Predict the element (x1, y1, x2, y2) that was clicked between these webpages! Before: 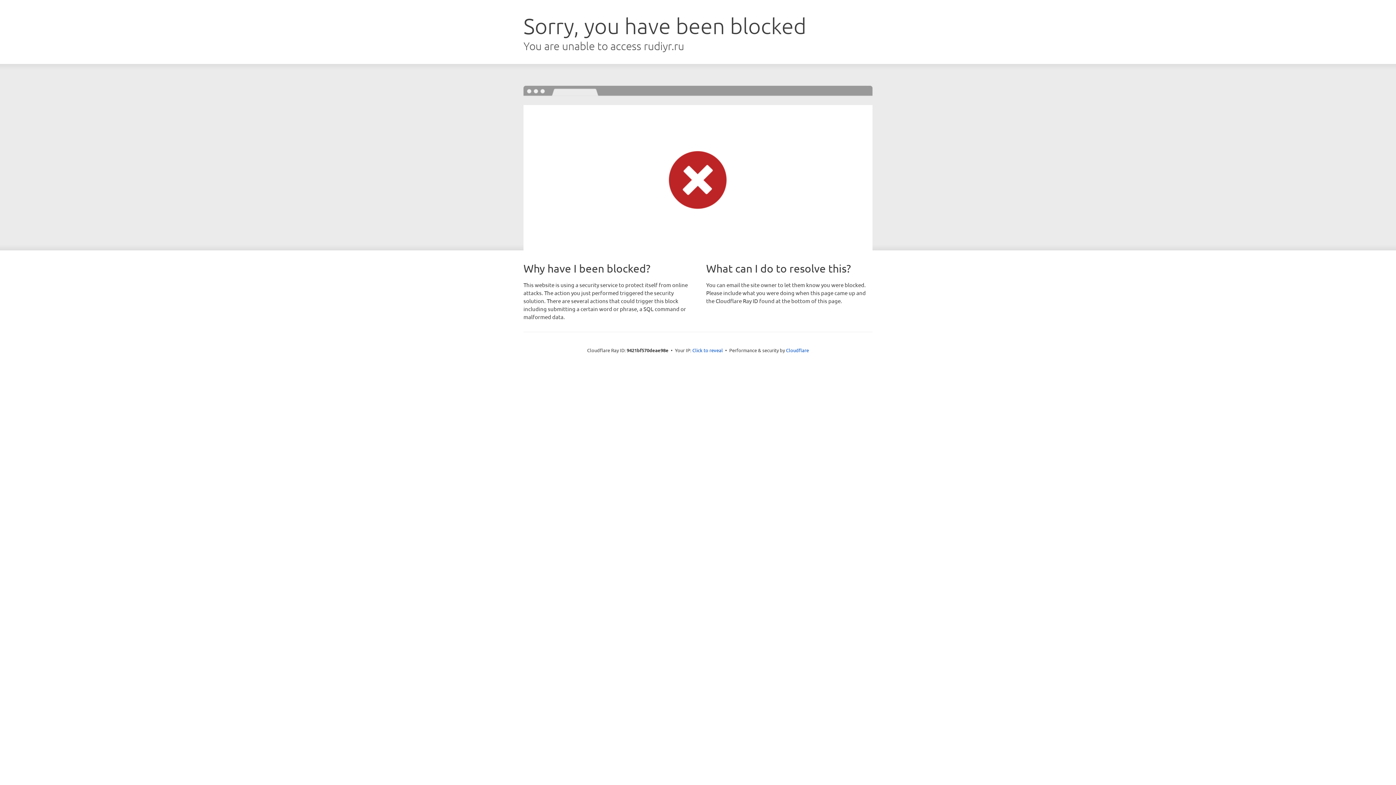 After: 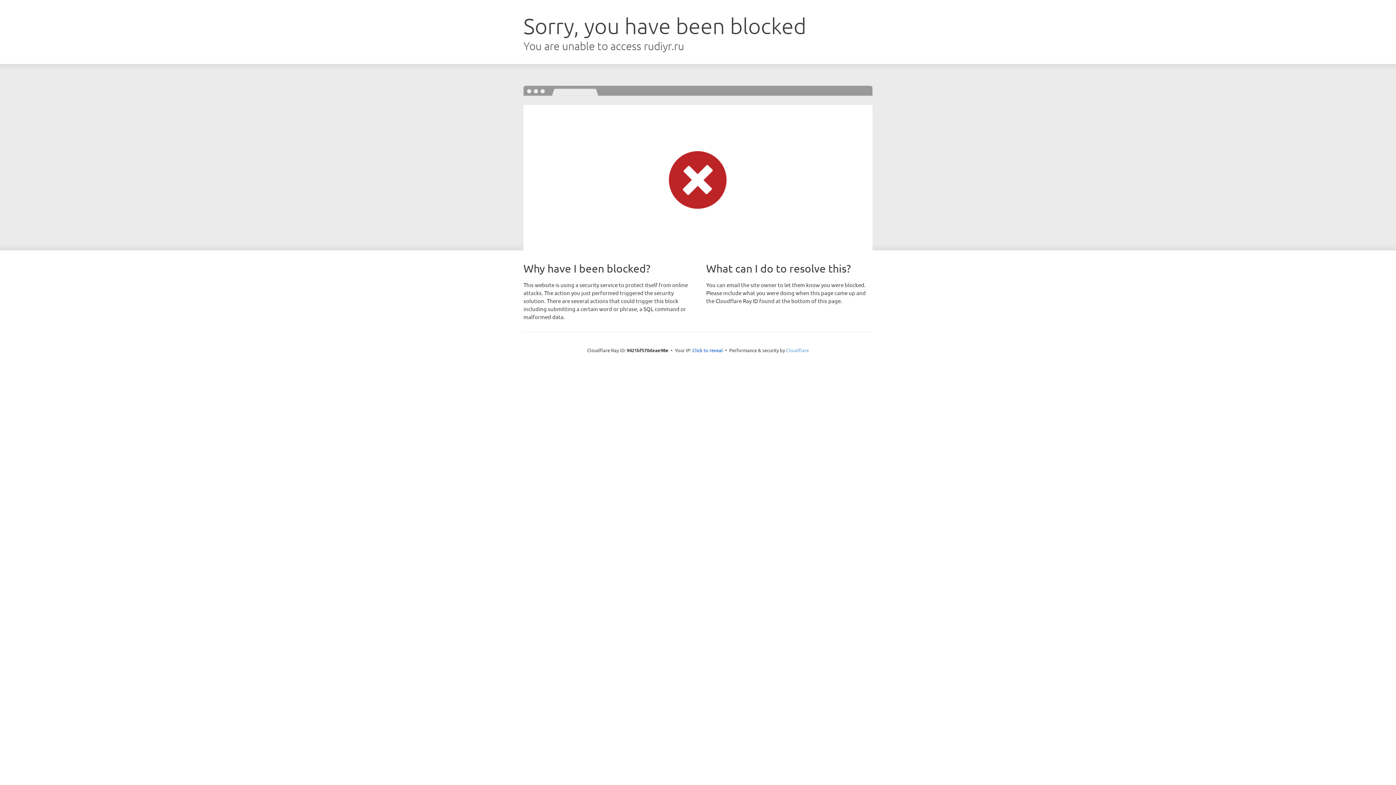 Action: bbox: (786, 347, 809, 353) label: Cloudflare